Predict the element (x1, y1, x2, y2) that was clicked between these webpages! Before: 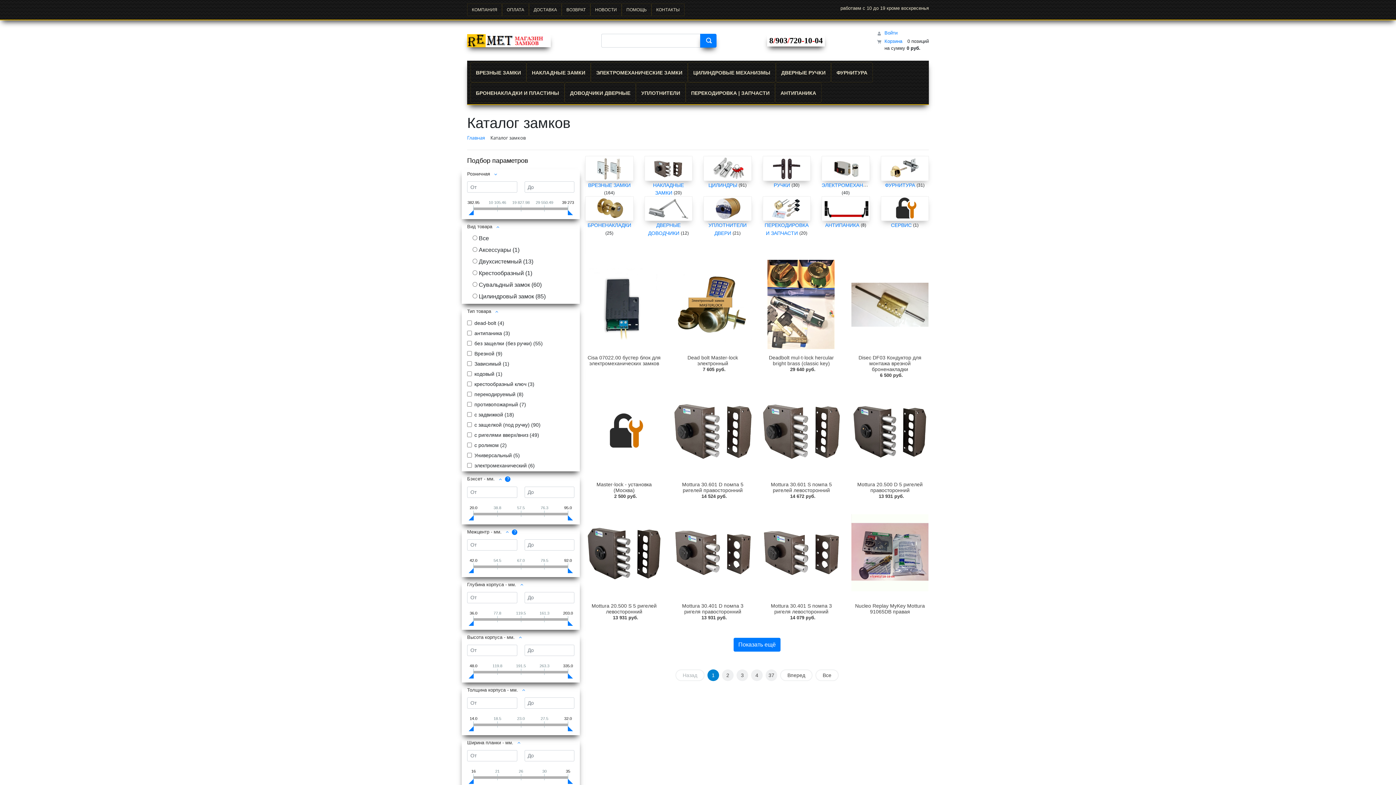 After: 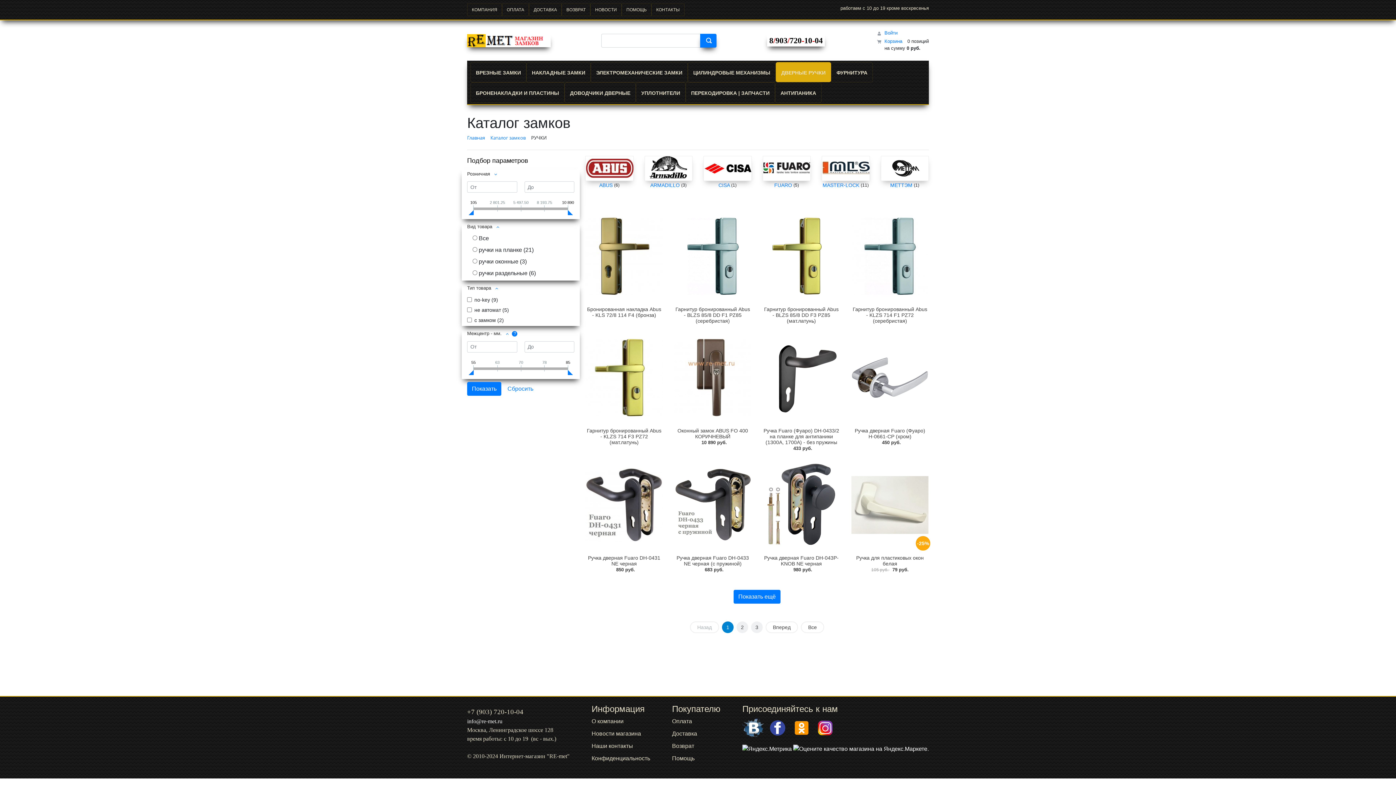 Action: bbox: (762, 156, 810, 180)